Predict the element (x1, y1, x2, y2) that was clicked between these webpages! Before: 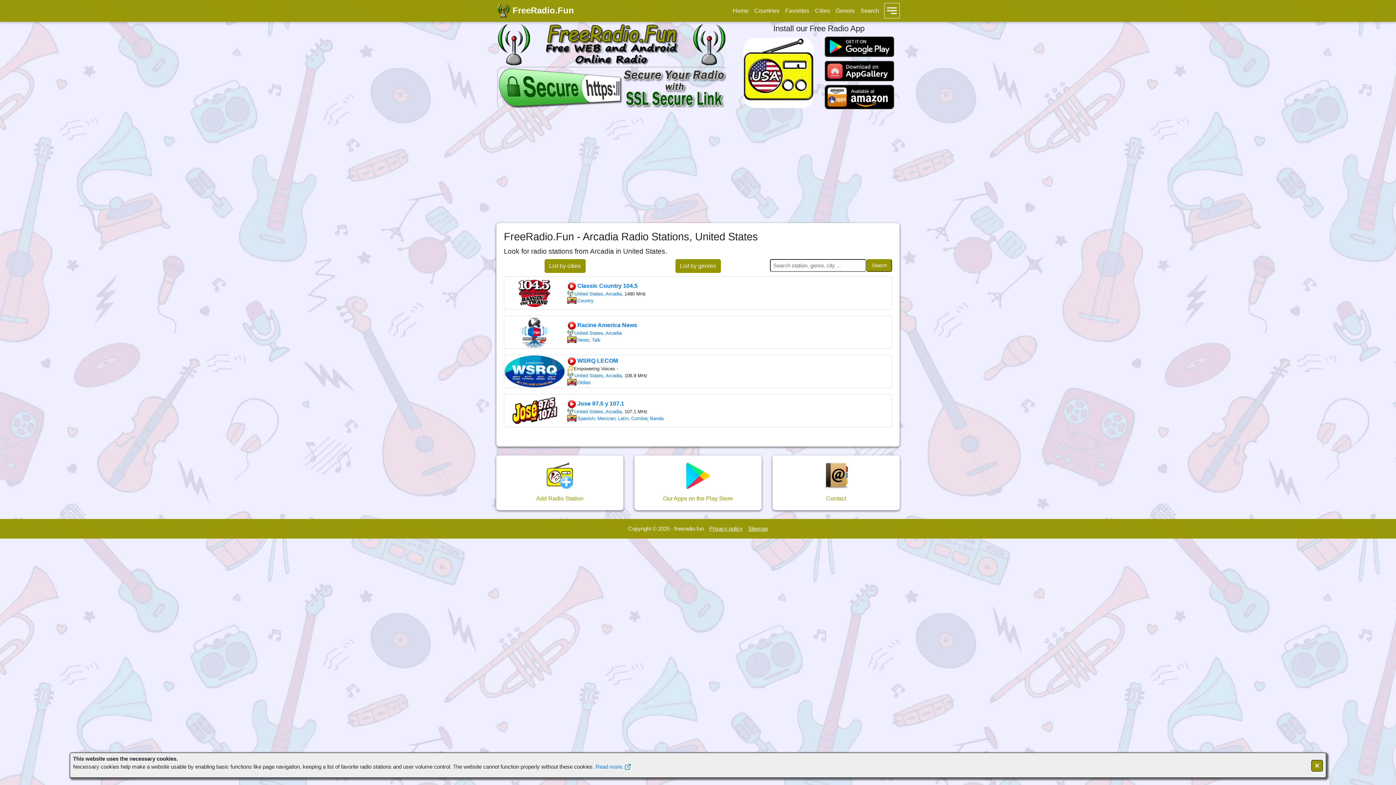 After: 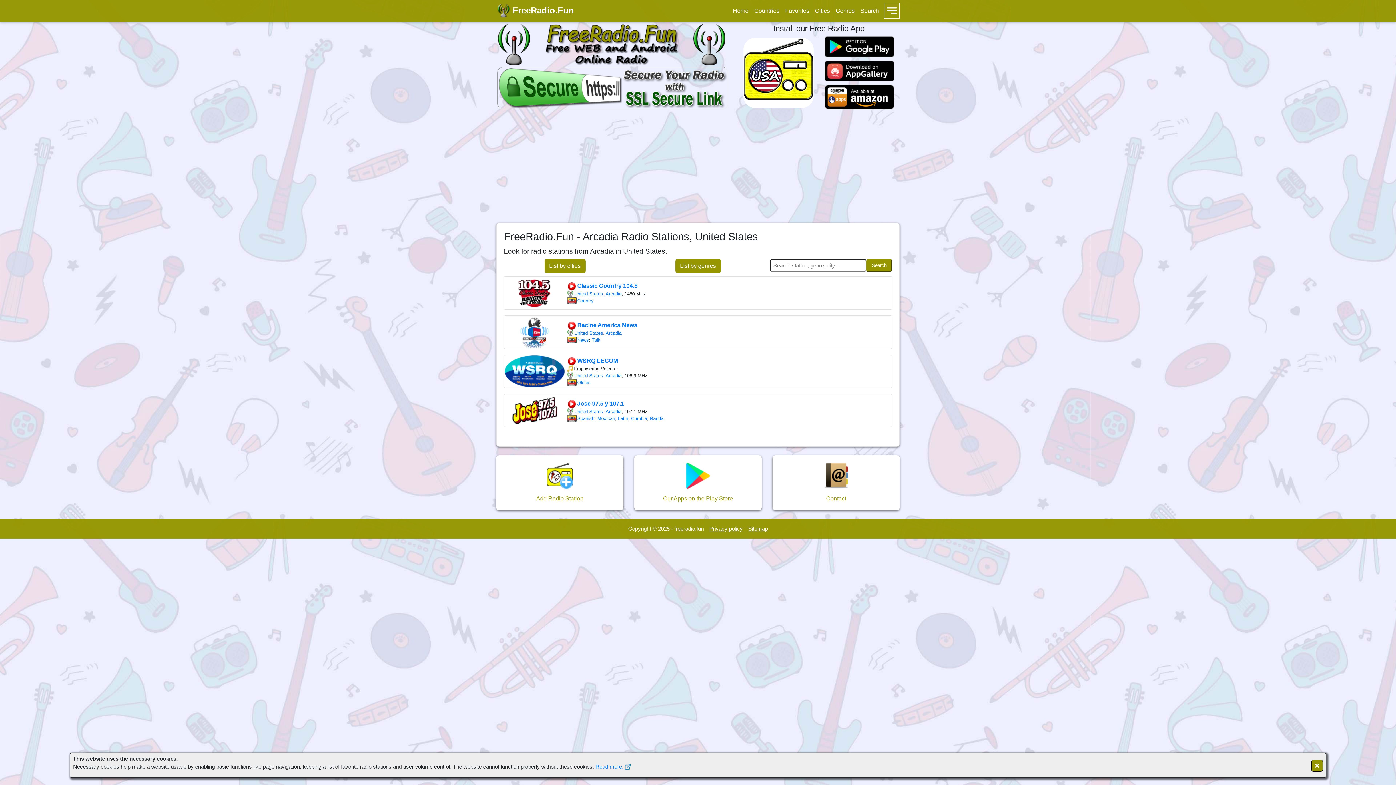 Action: bbox: (824, 44, 894, 51)